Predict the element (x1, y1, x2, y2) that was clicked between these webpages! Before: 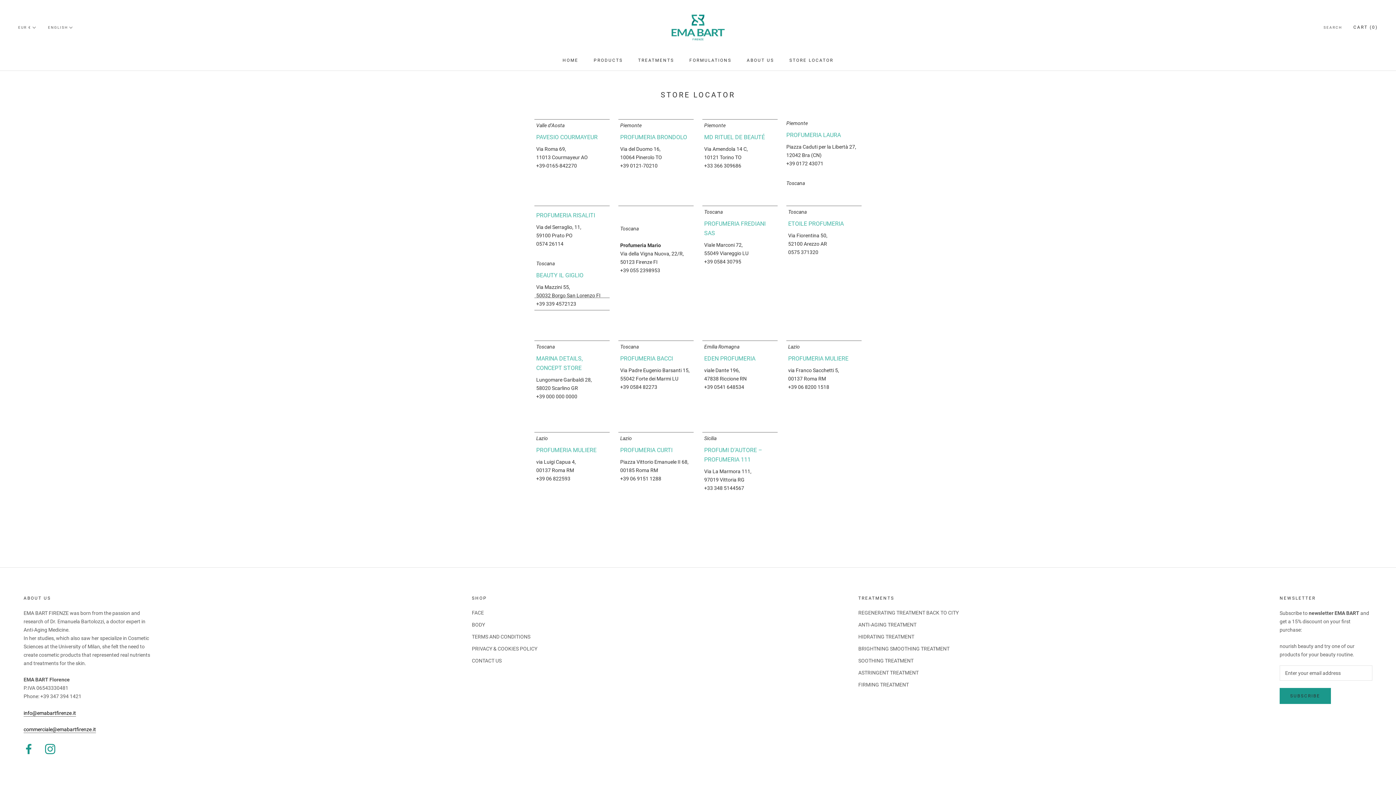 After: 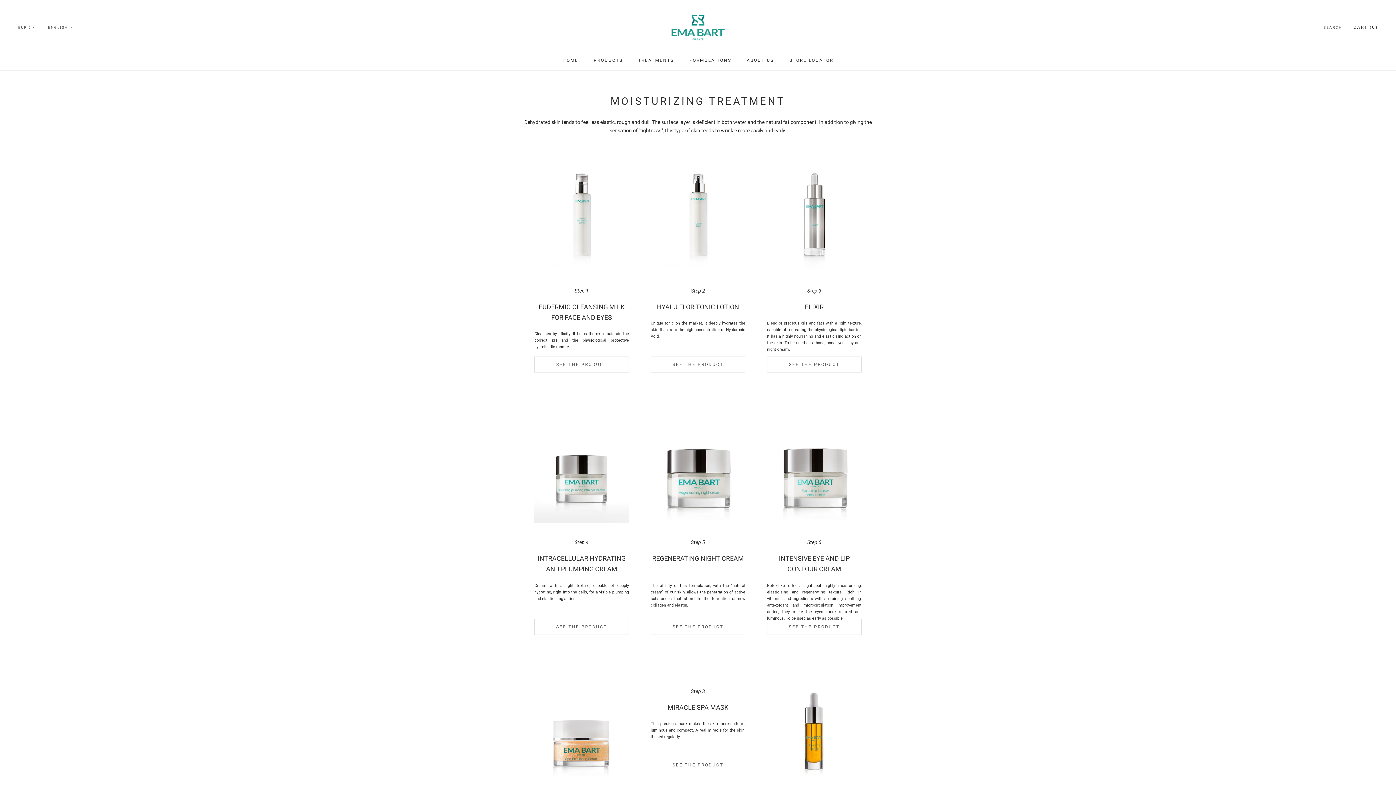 Action: label: HIDRATING TREATMENT bbox: (858, 633, 958, 641)